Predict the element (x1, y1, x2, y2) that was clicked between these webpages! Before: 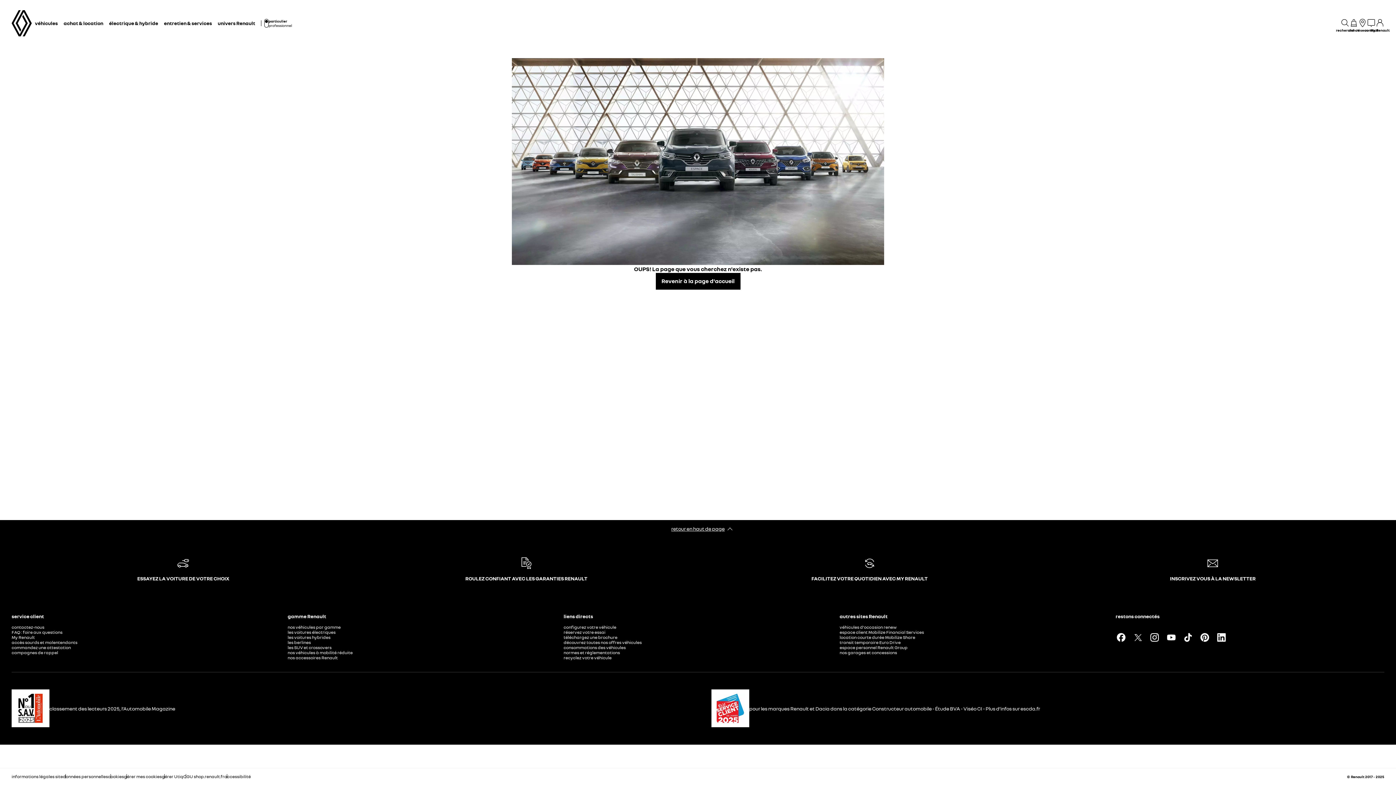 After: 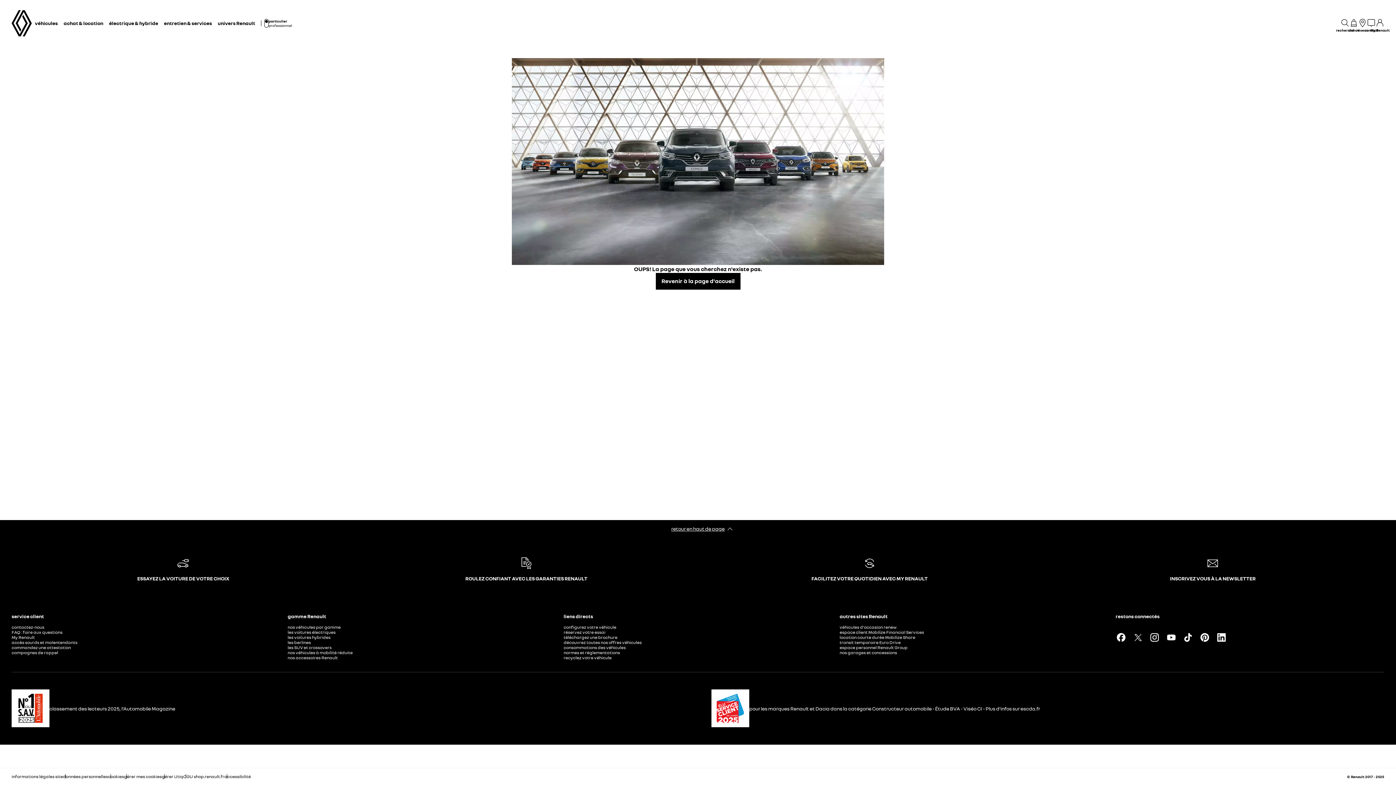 Action: bbox: (1358, 18, 1367, 27) label: réseau